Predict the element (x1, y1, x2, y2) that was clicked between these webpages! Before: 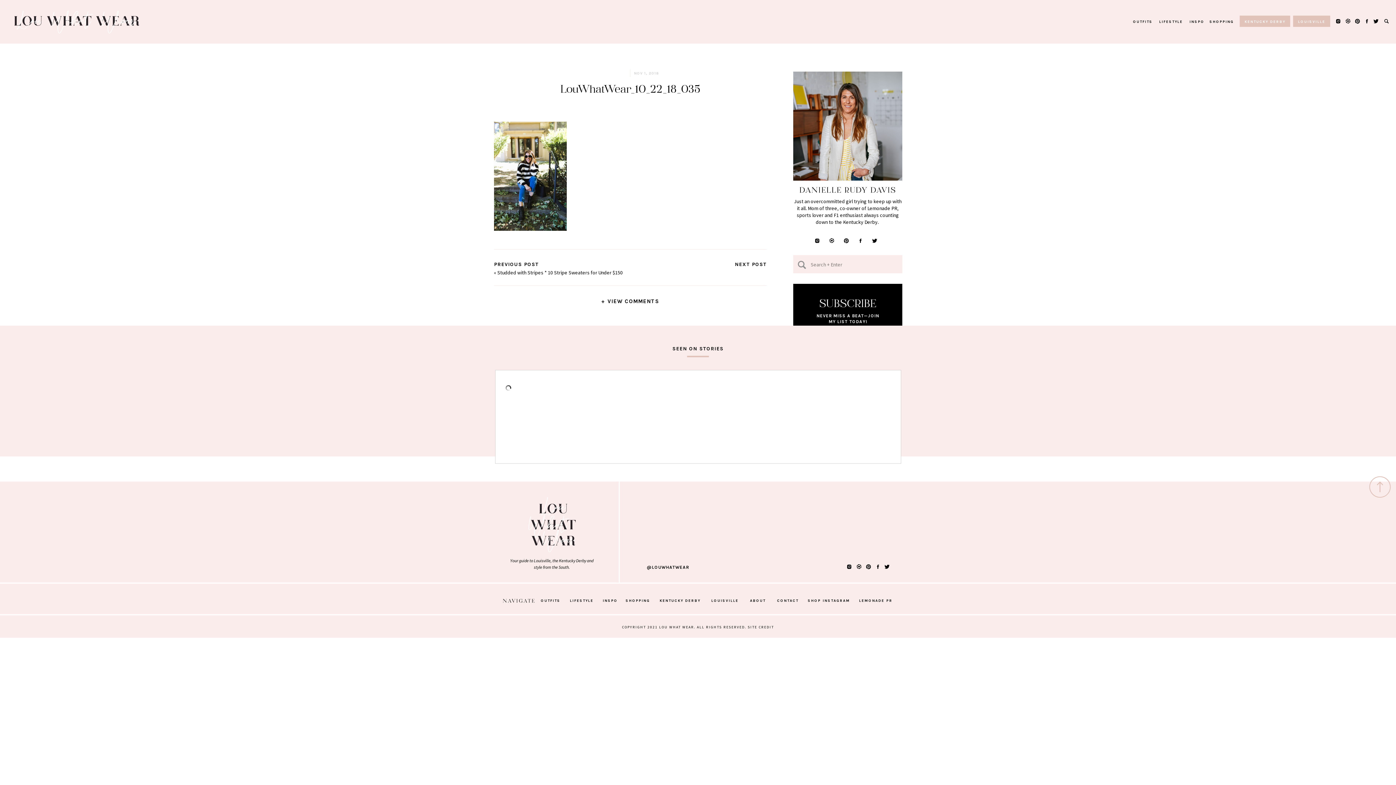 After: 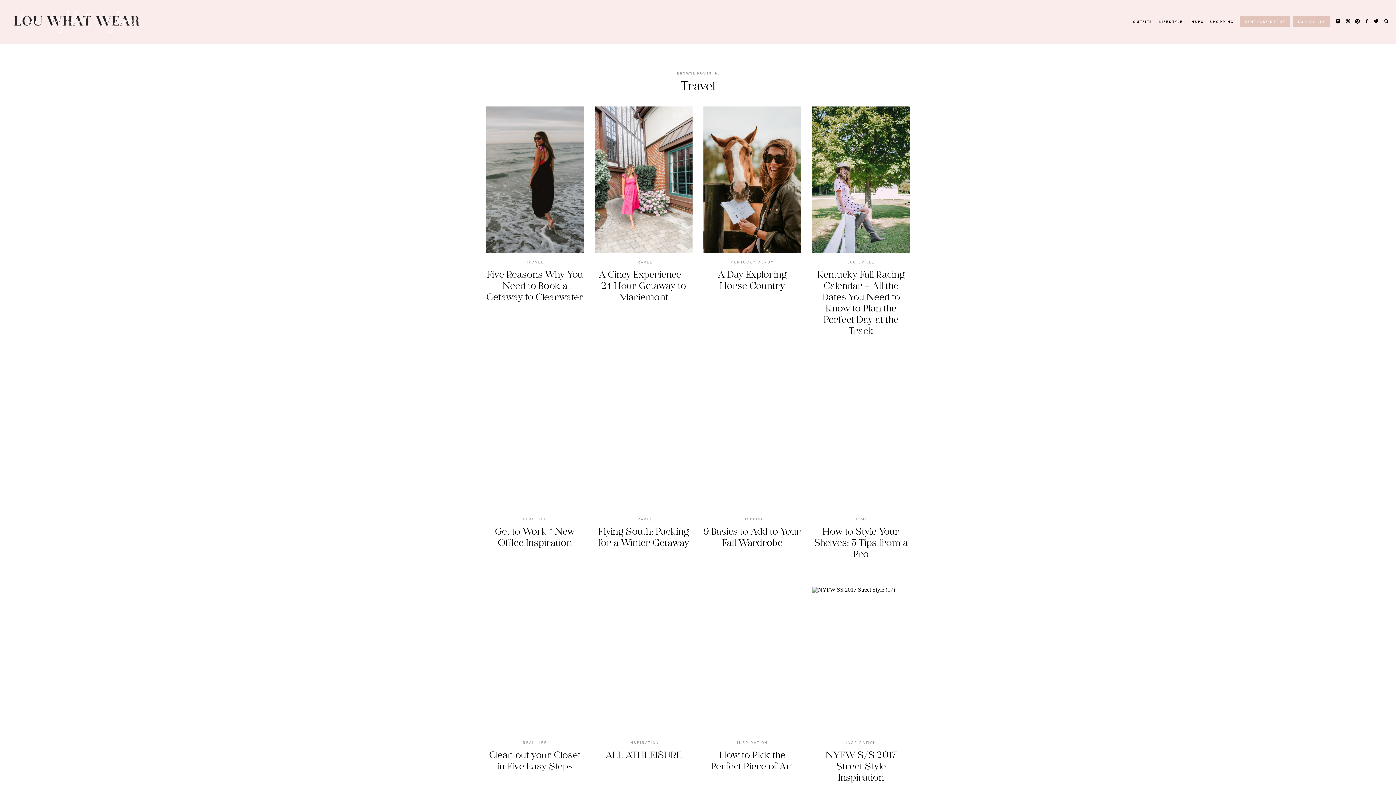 Action: label: INSPO bbox: (1189, 18, 1204, 24)